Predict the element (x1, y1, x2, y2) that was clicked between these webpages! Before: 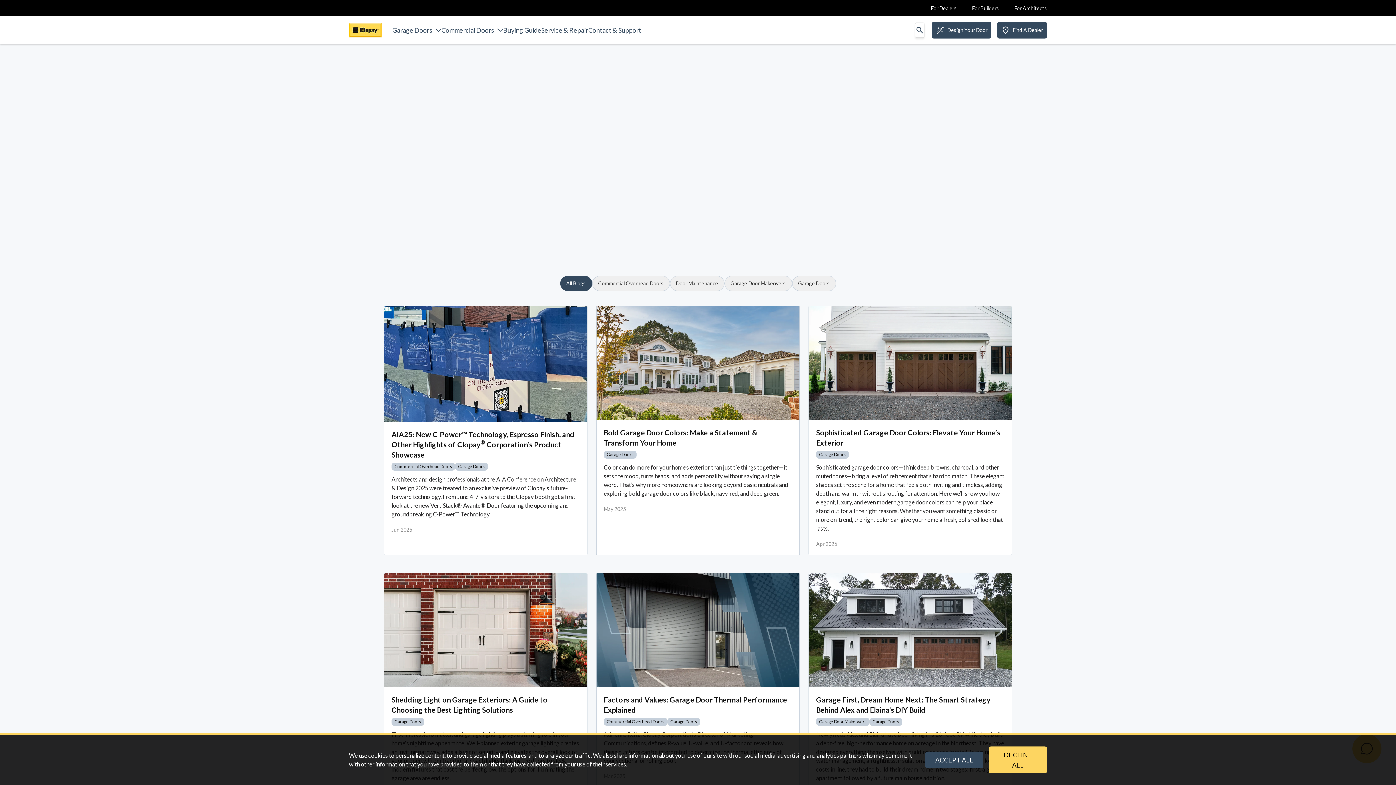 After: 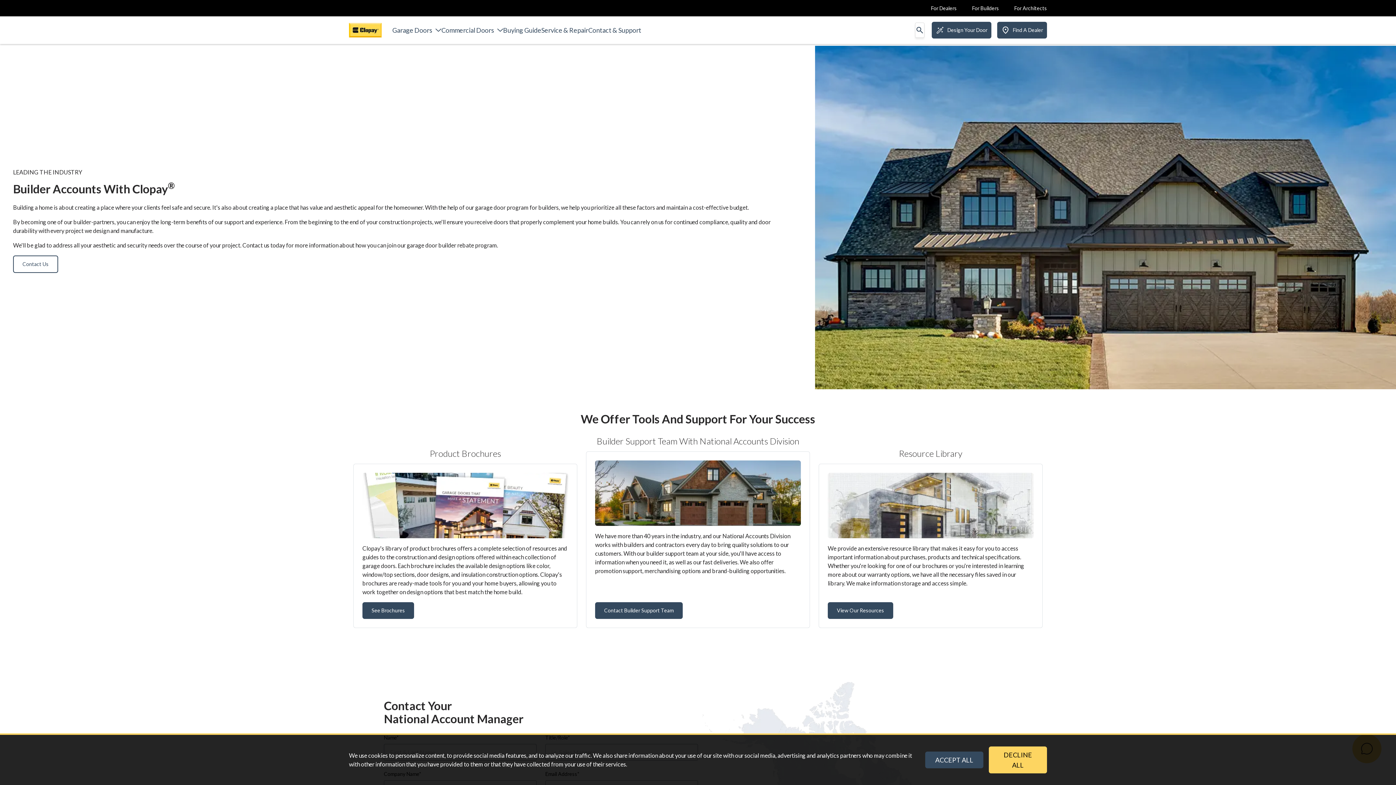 Action: bbox: (964, 0, 1006, 16) label: For Builders